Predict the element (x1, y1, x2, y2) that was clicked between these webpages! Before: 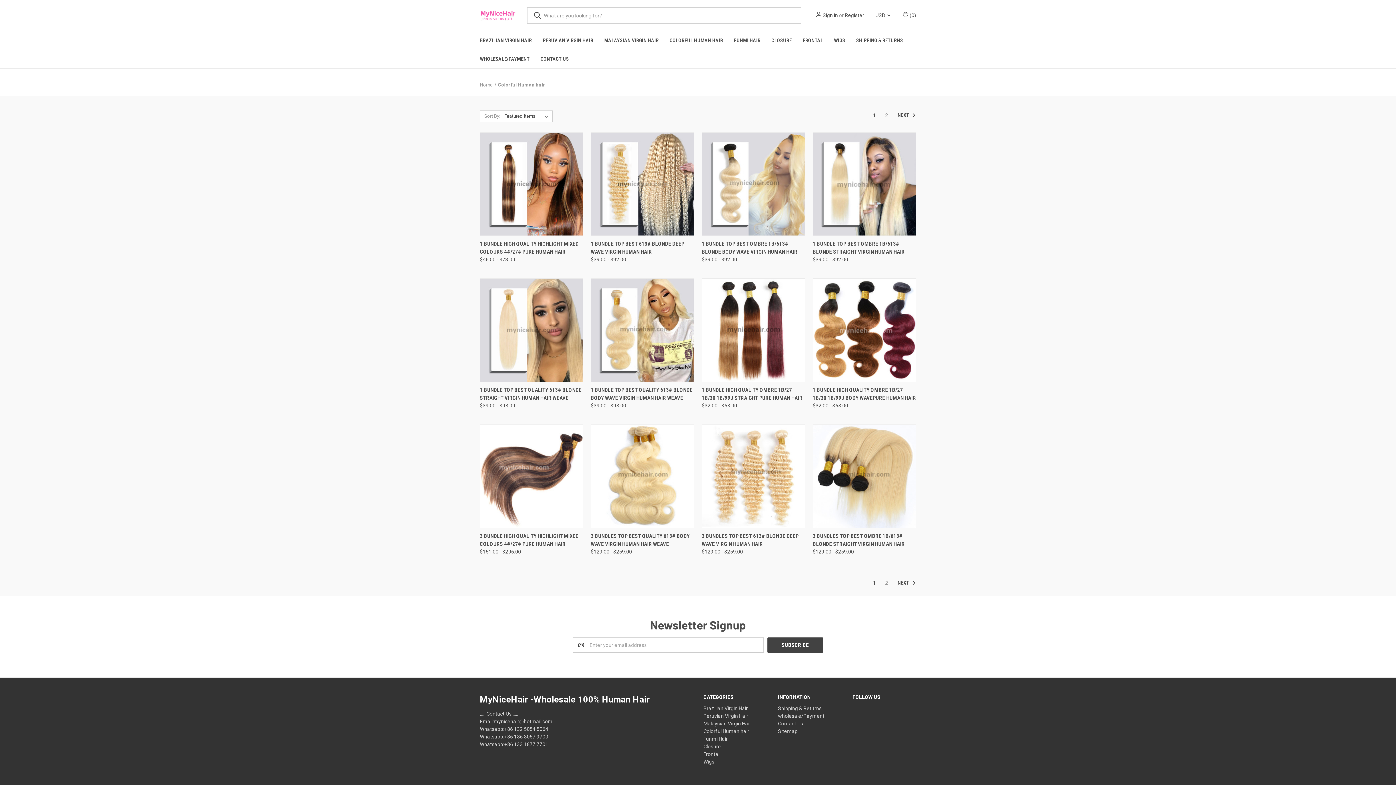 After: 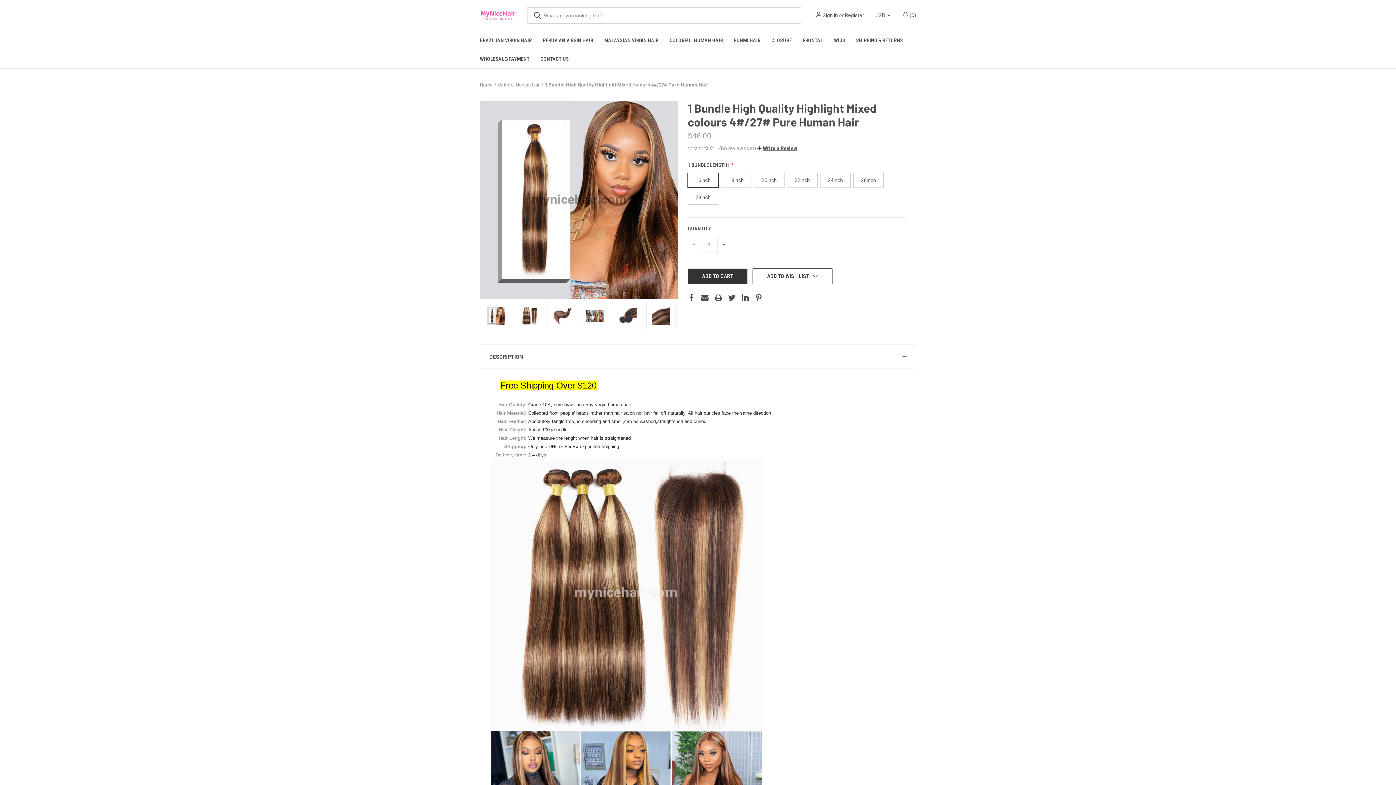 Action: bbox: (480, 132, 583, 235)